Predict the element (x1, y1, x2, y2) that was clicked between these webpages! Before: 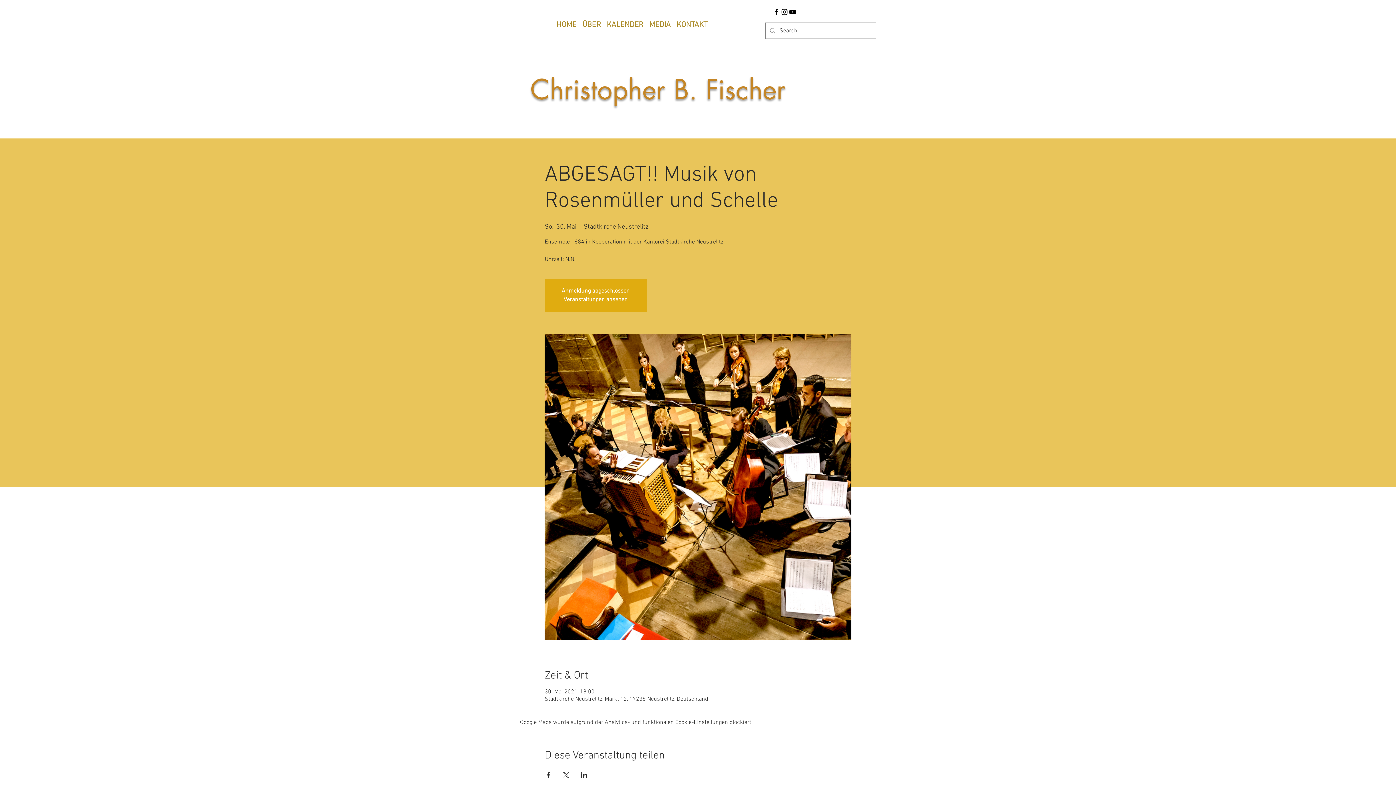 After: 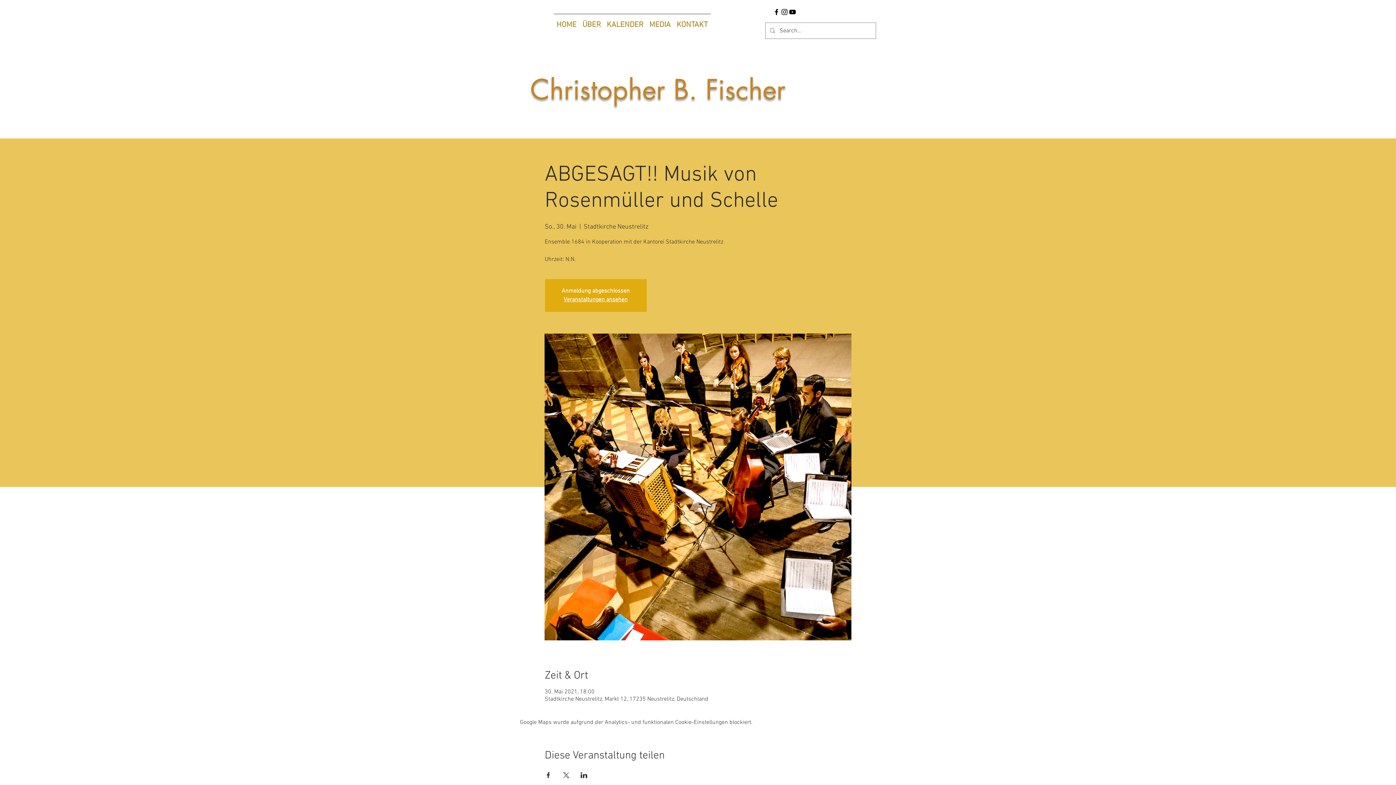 Action: bbox: (544, 772, 551, 778) label: Veranstaltung teilen auf Facebook